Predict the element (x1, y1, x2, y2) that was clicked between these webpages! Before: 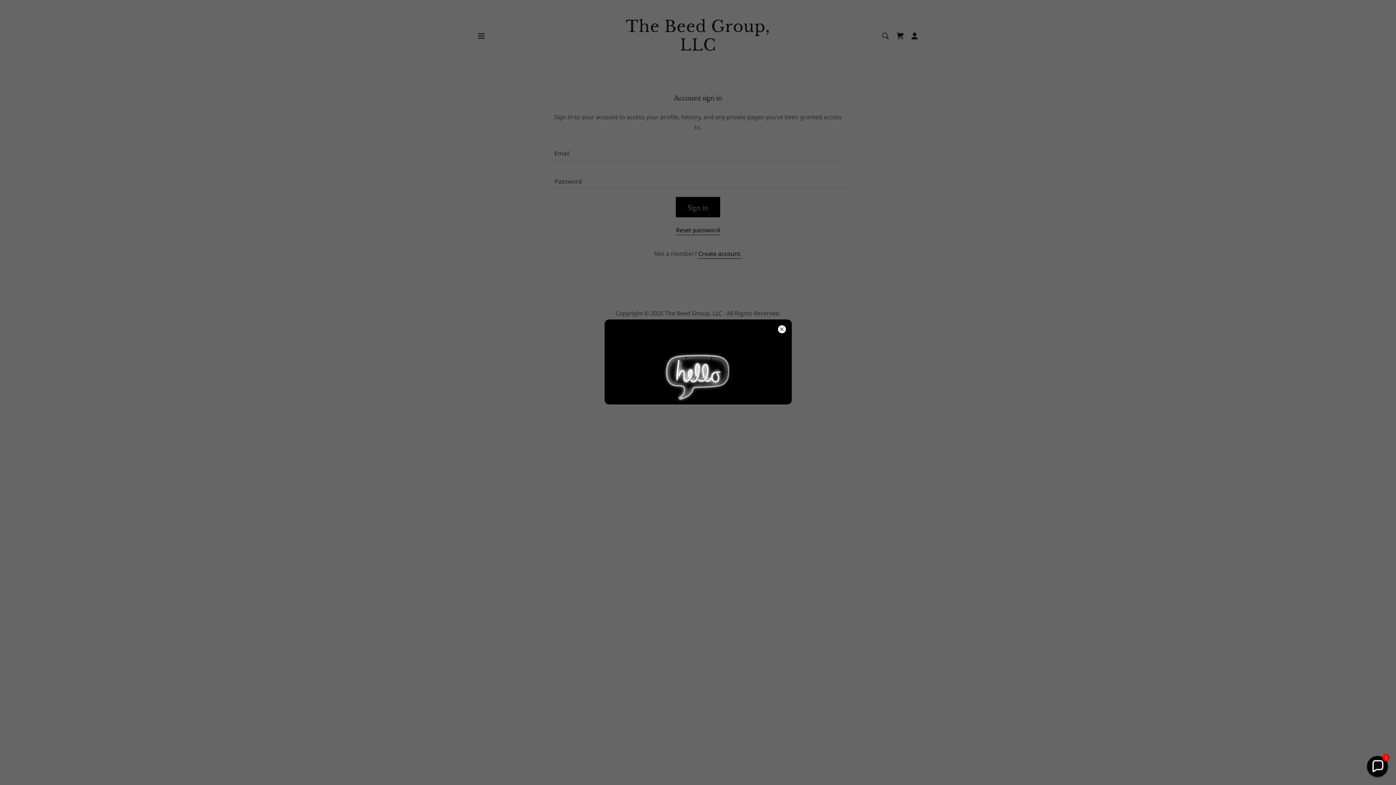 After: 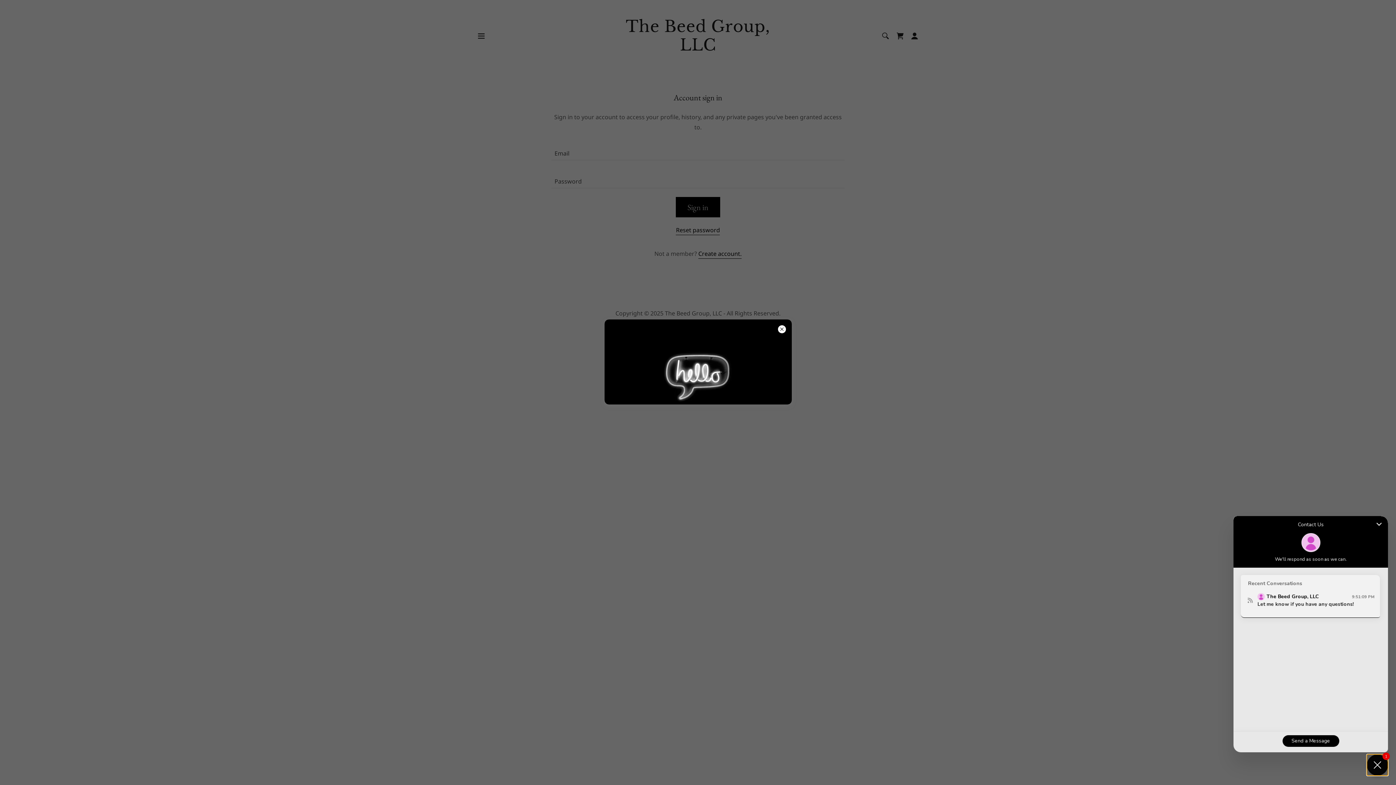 Action: label: Chat widget toggle bbox: (1367, 756, 1388, 777)